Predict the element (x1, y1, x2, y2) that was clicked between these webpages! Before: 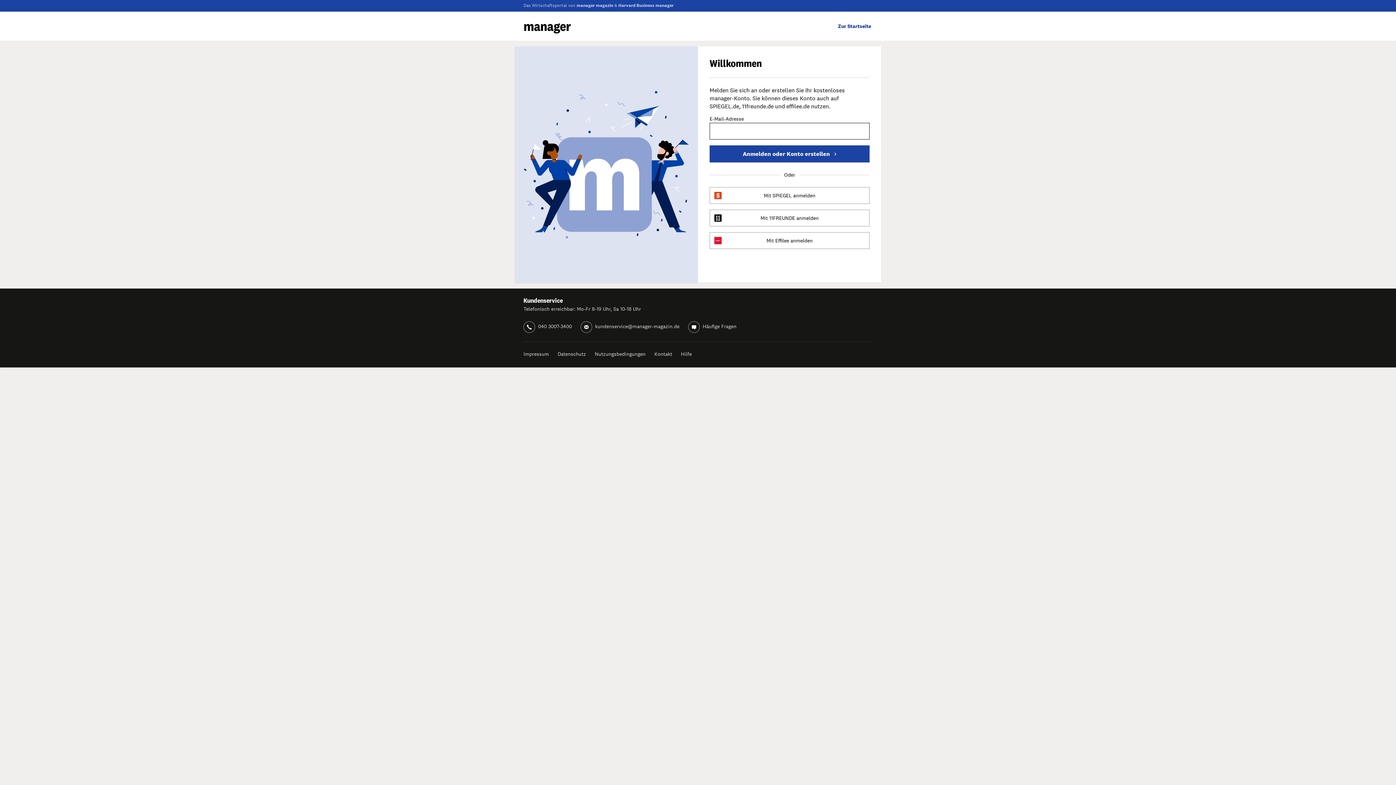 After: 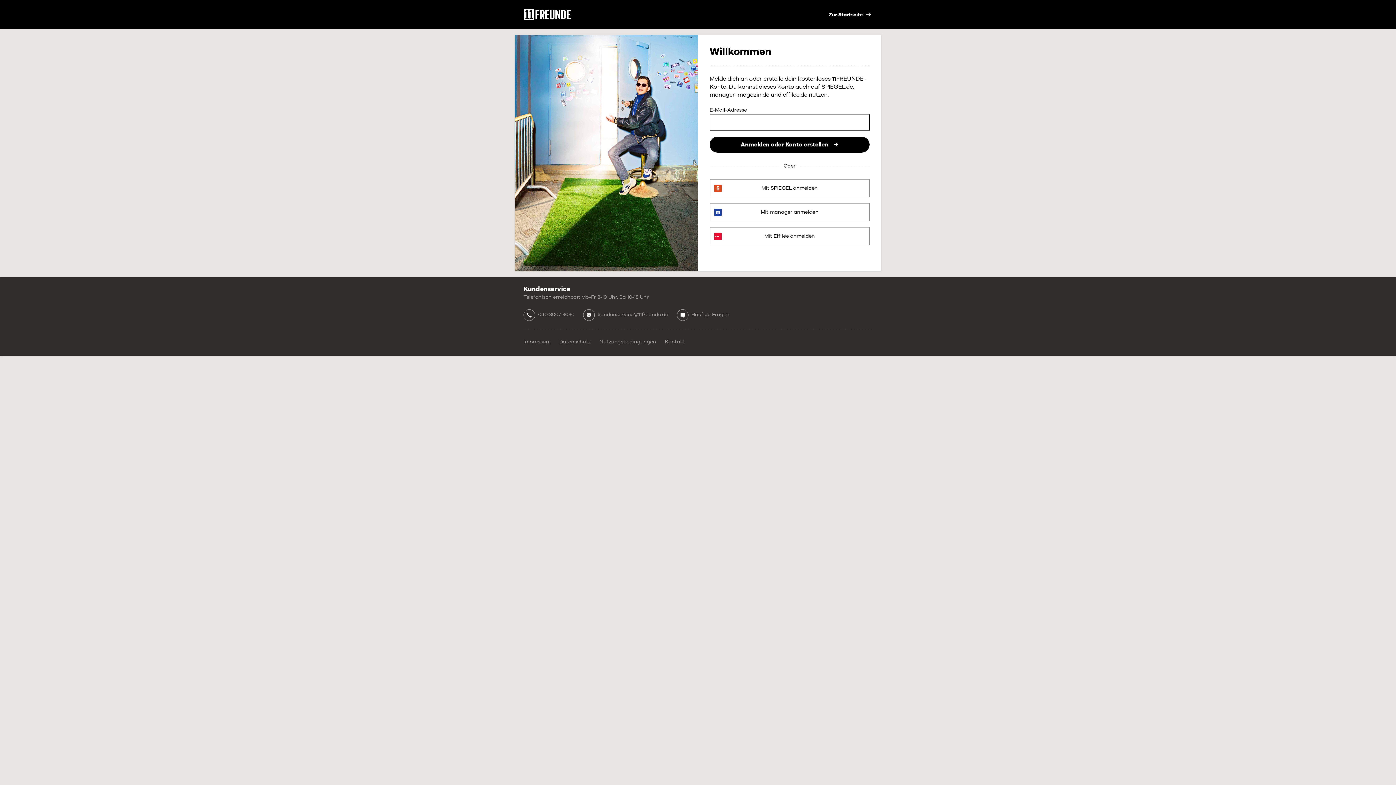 Action: bbox: (709, 209, 869, 226) label: Mit 11FREUNDE anmelden